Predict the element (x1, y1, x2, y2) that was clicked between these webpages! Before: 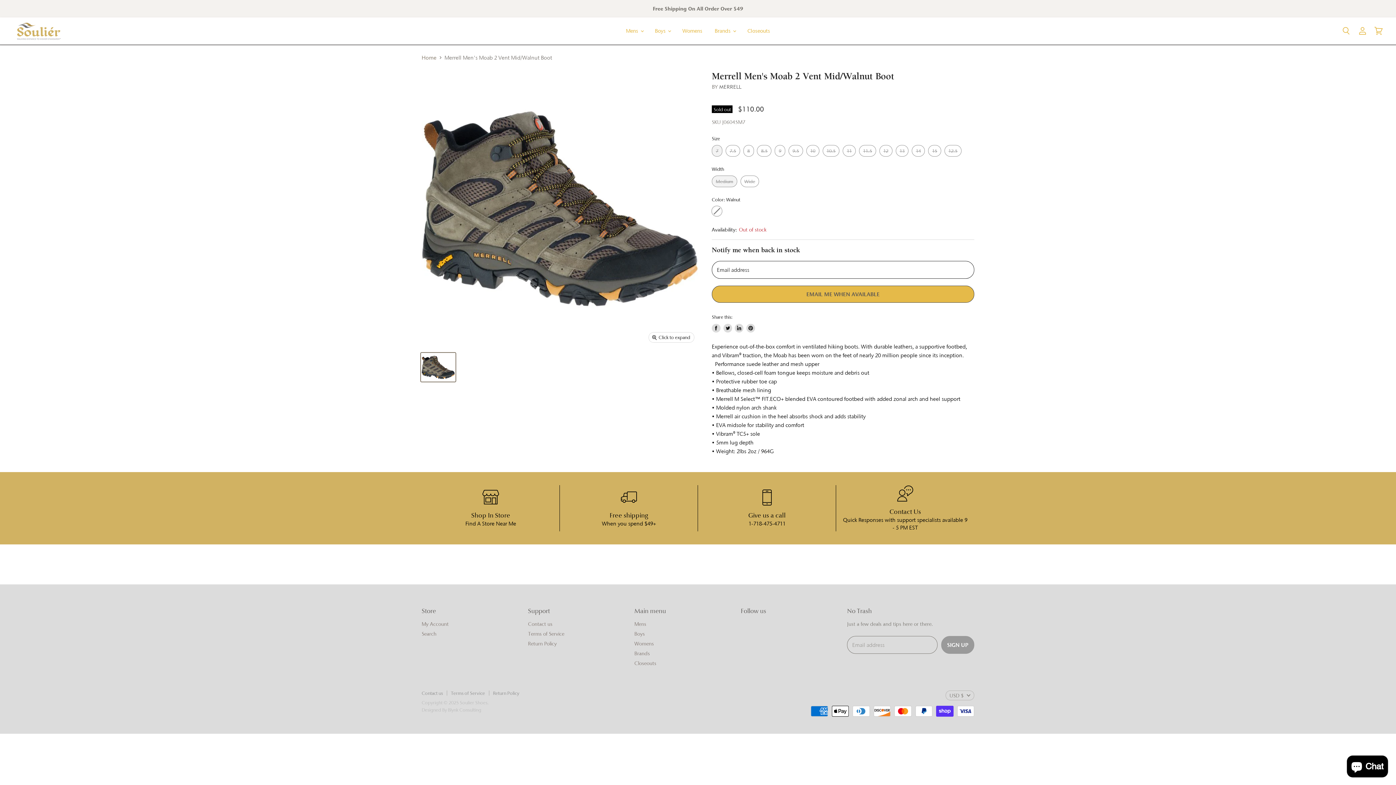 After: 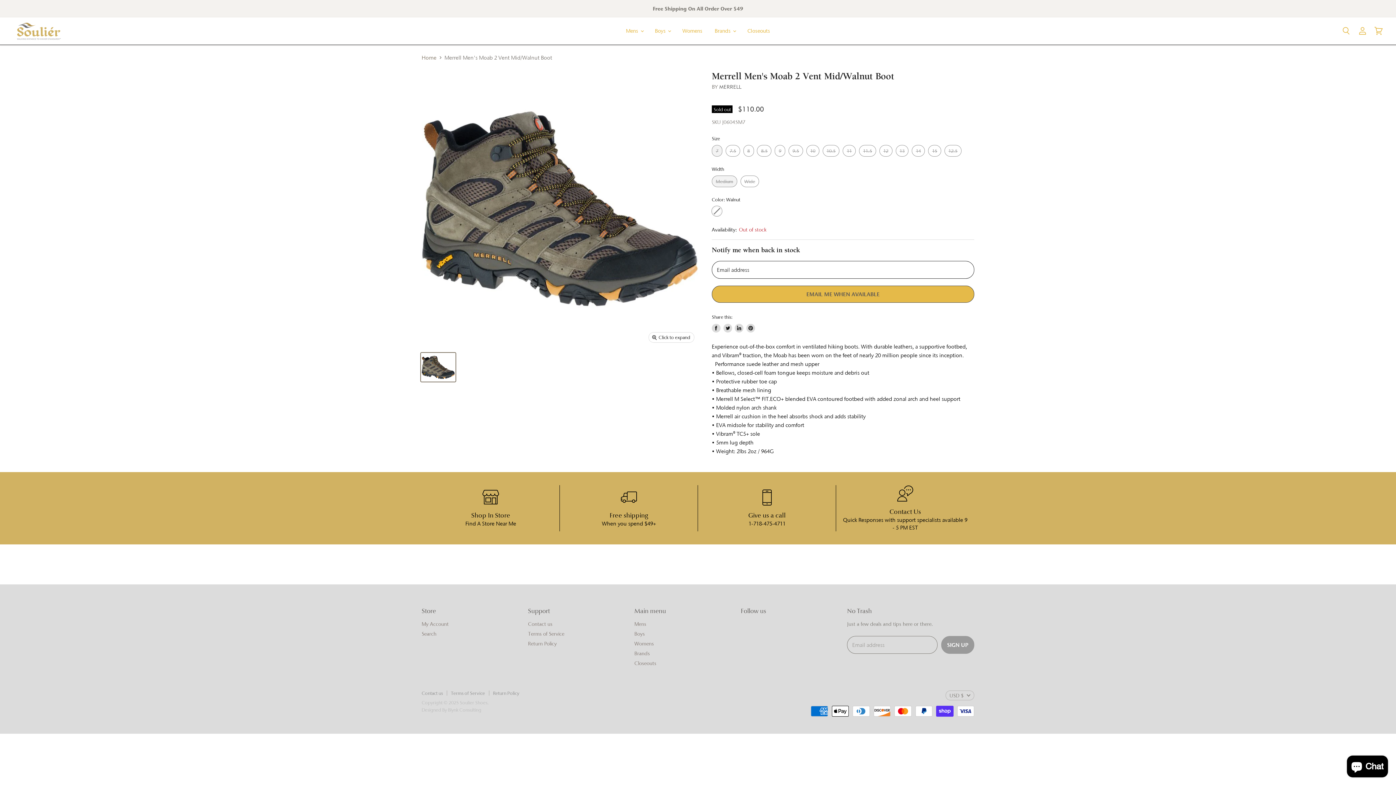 Action: label: Pin on Pinterest bbox: (746, 324, 755, 332)